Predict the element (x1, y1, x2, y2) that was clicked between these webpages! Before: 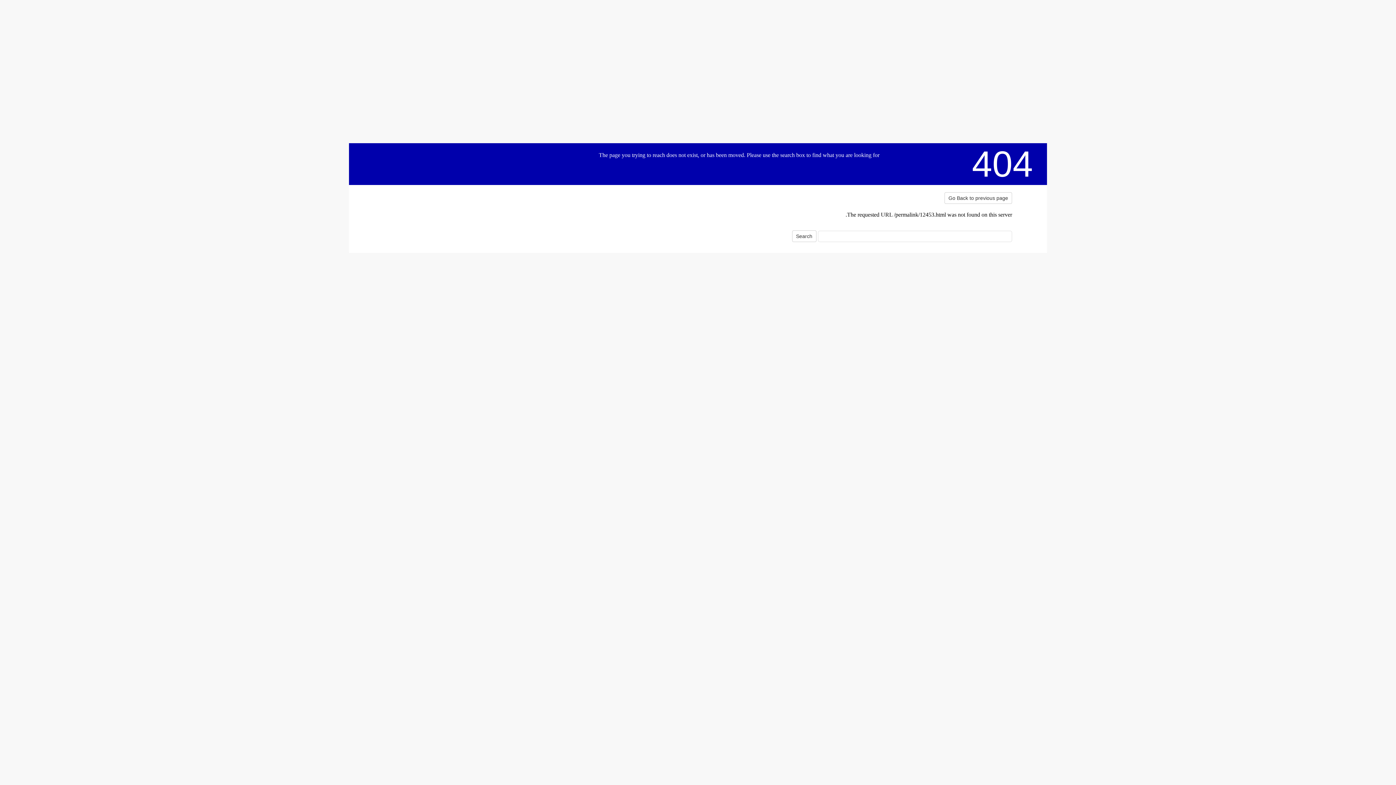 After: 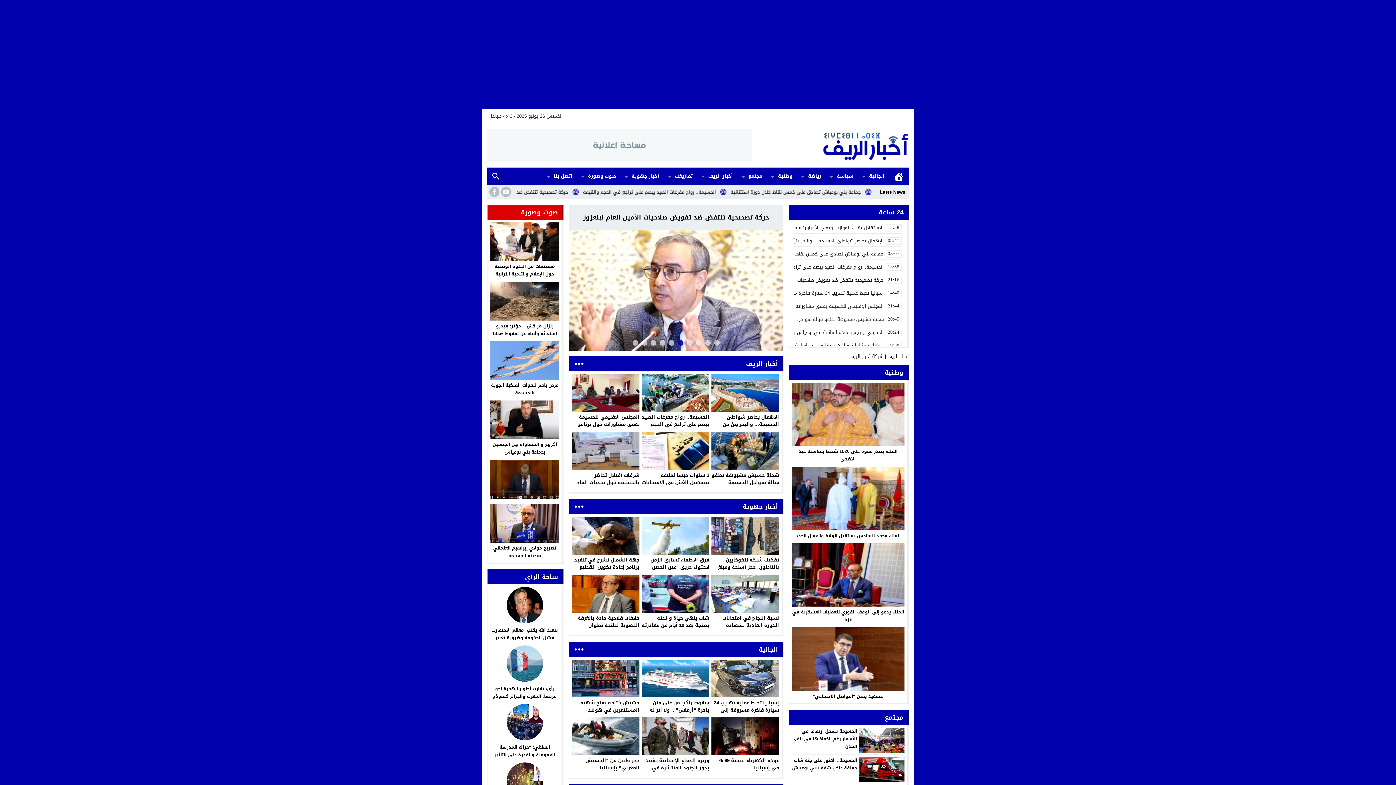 Action: bbox: (384, 188, 474, 230)